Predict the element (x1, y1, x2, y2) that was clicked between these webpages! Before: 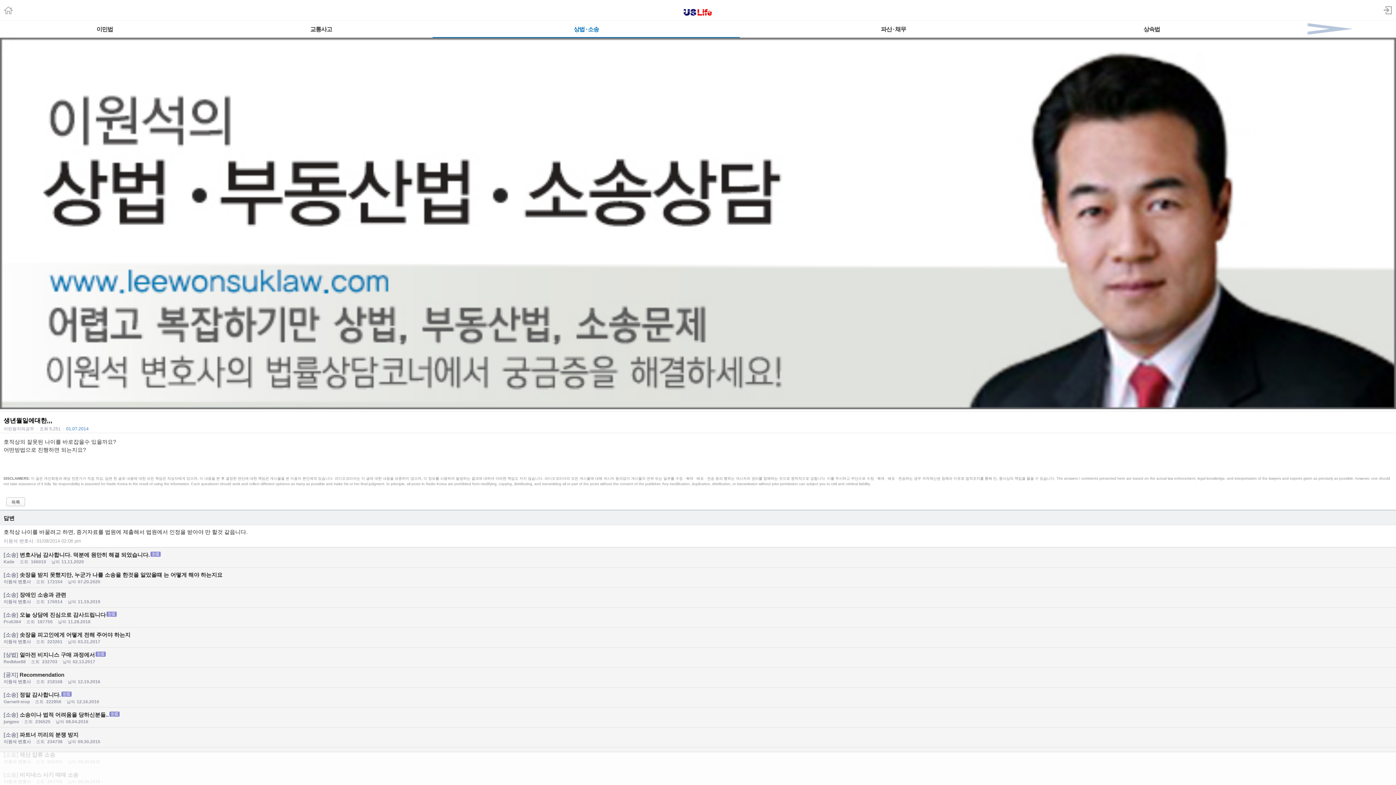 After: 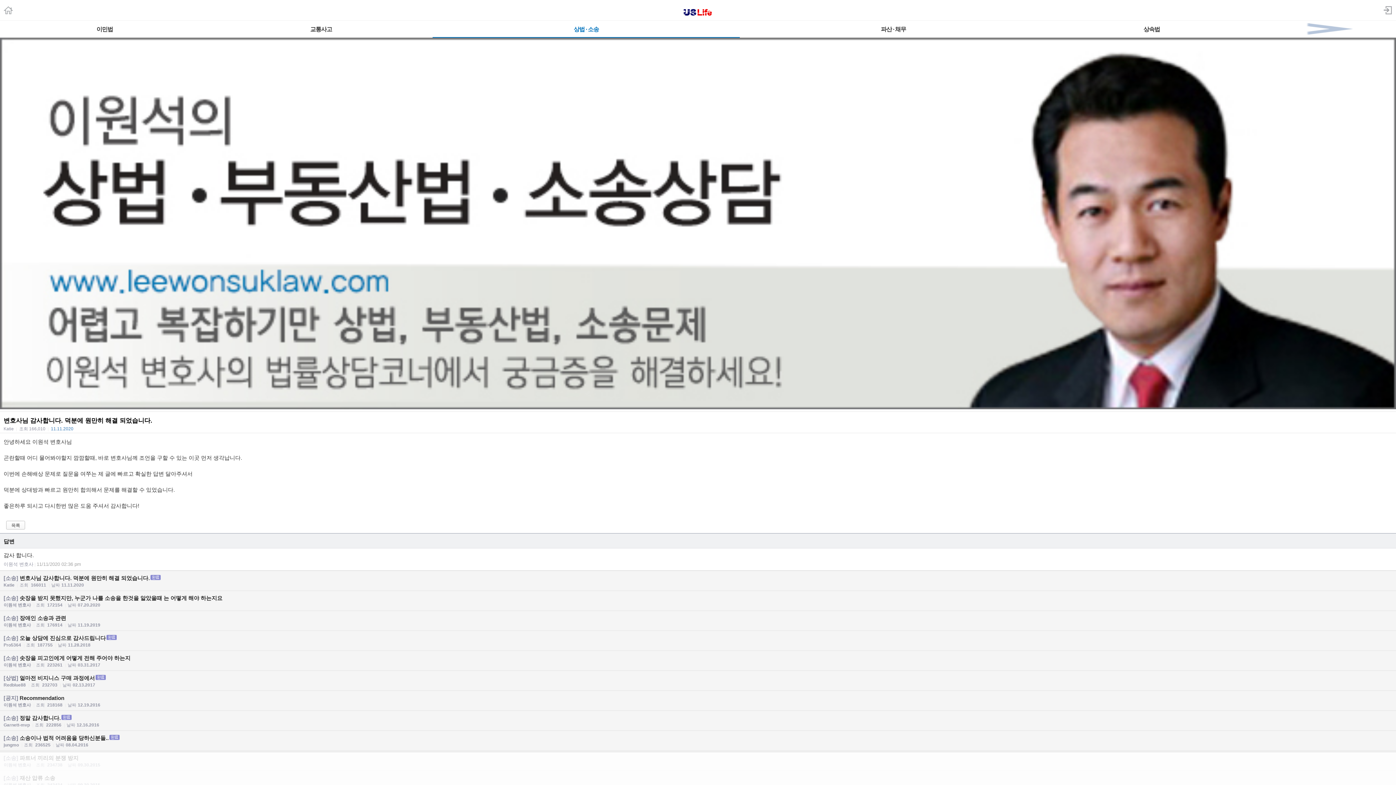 Action: bbox: (0, 548, 1396, 567) label: [소송] 변호사님 감사합니다. 덕분에 원만히 해결 되었습니다.
Katie |조회 166010 |날짜11.11.2020